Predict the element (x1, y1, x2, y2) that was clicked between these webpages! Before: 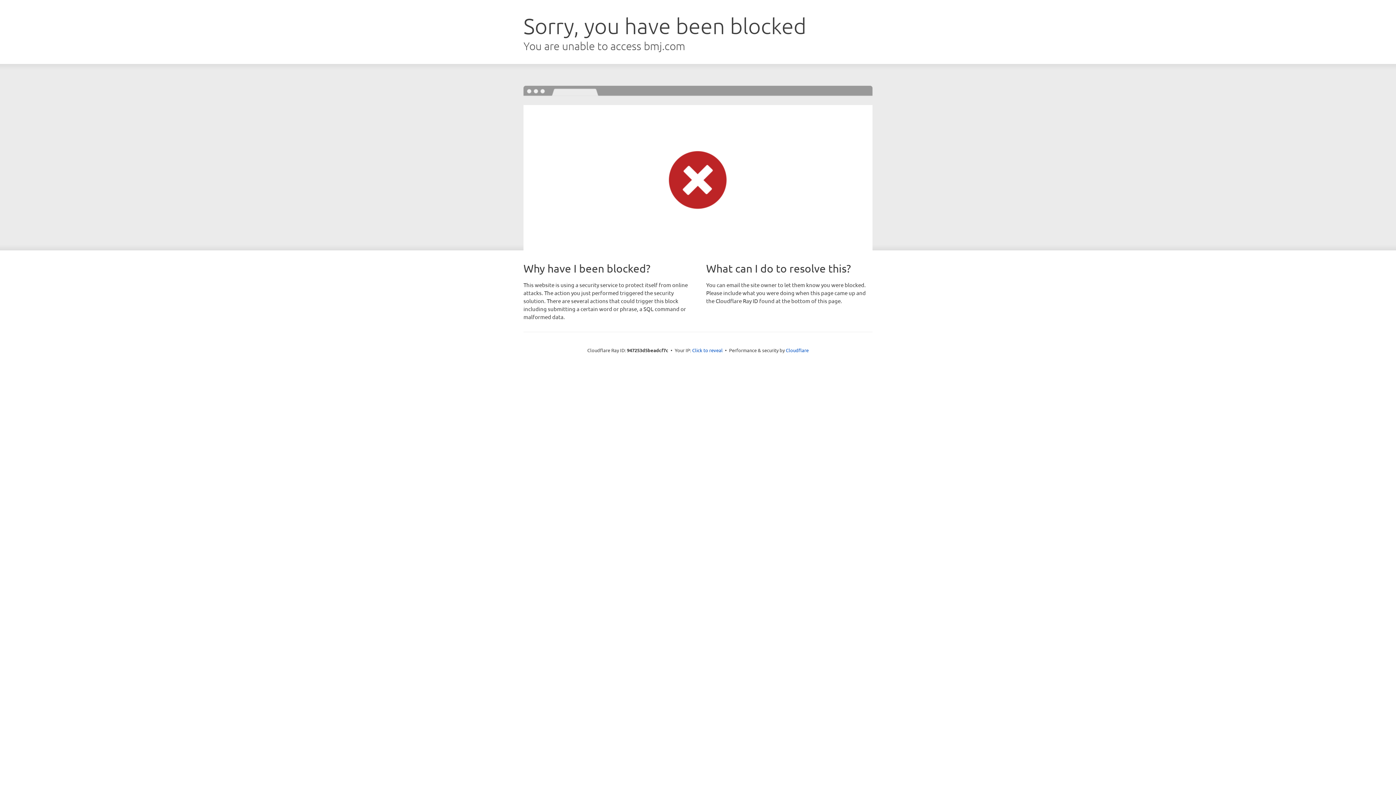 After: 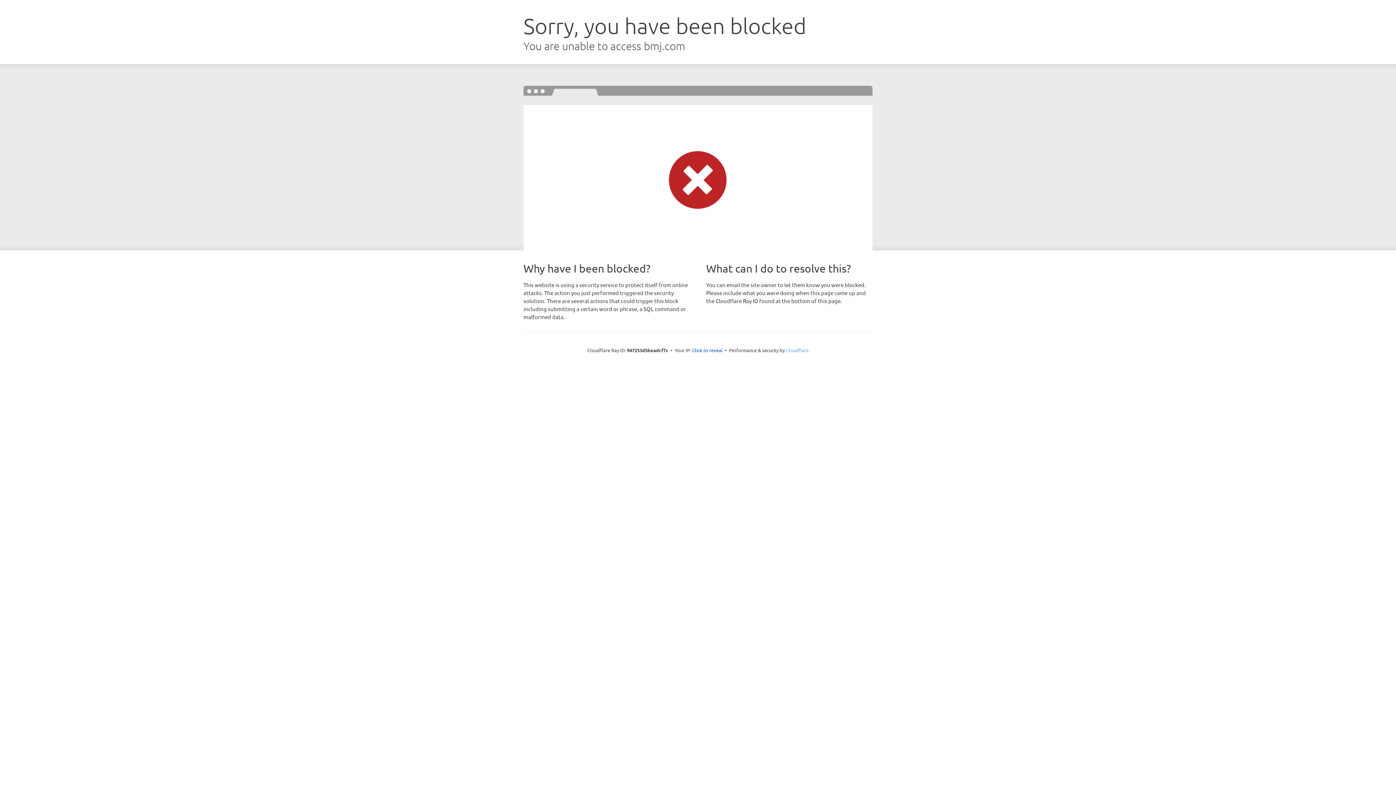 Action: bbox: (786, 347, 808, 353) label: Cloudflare